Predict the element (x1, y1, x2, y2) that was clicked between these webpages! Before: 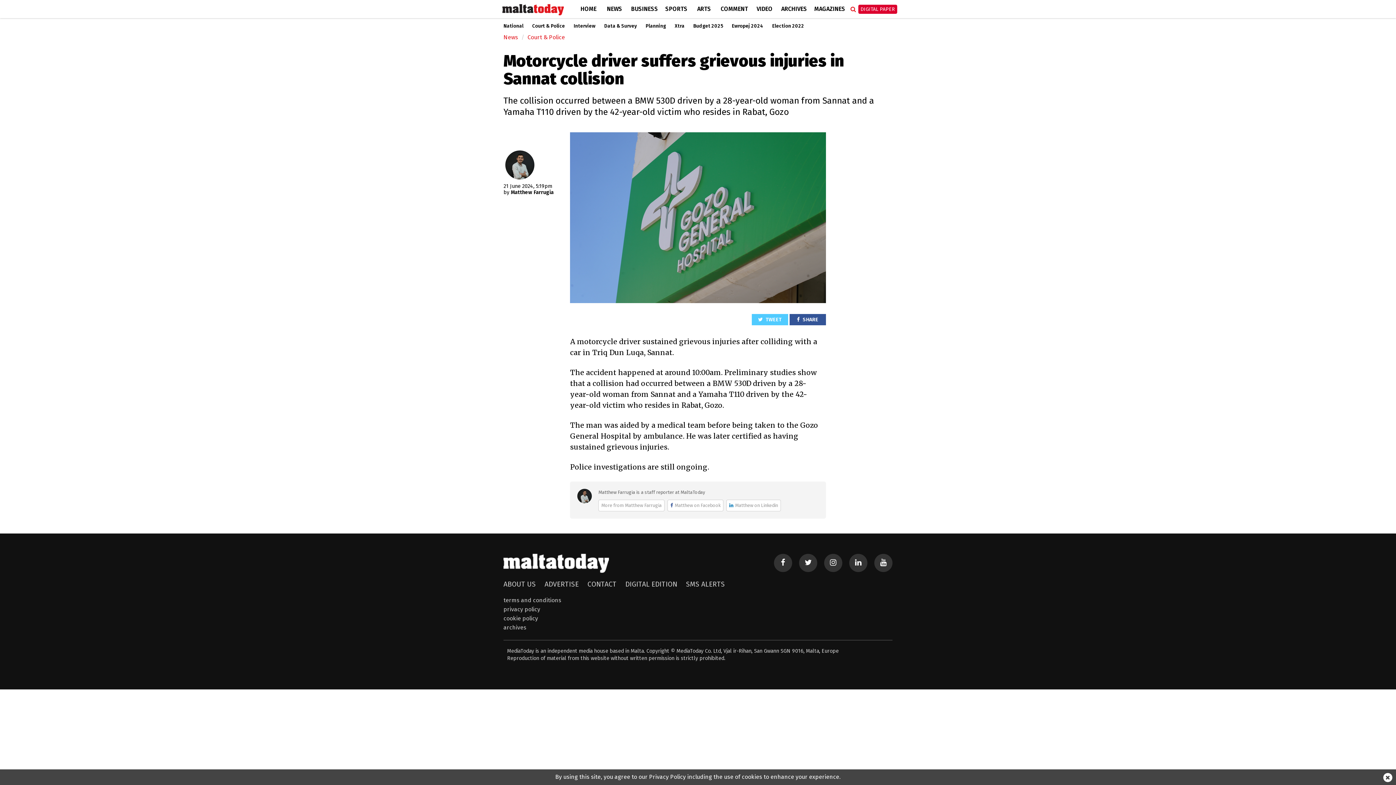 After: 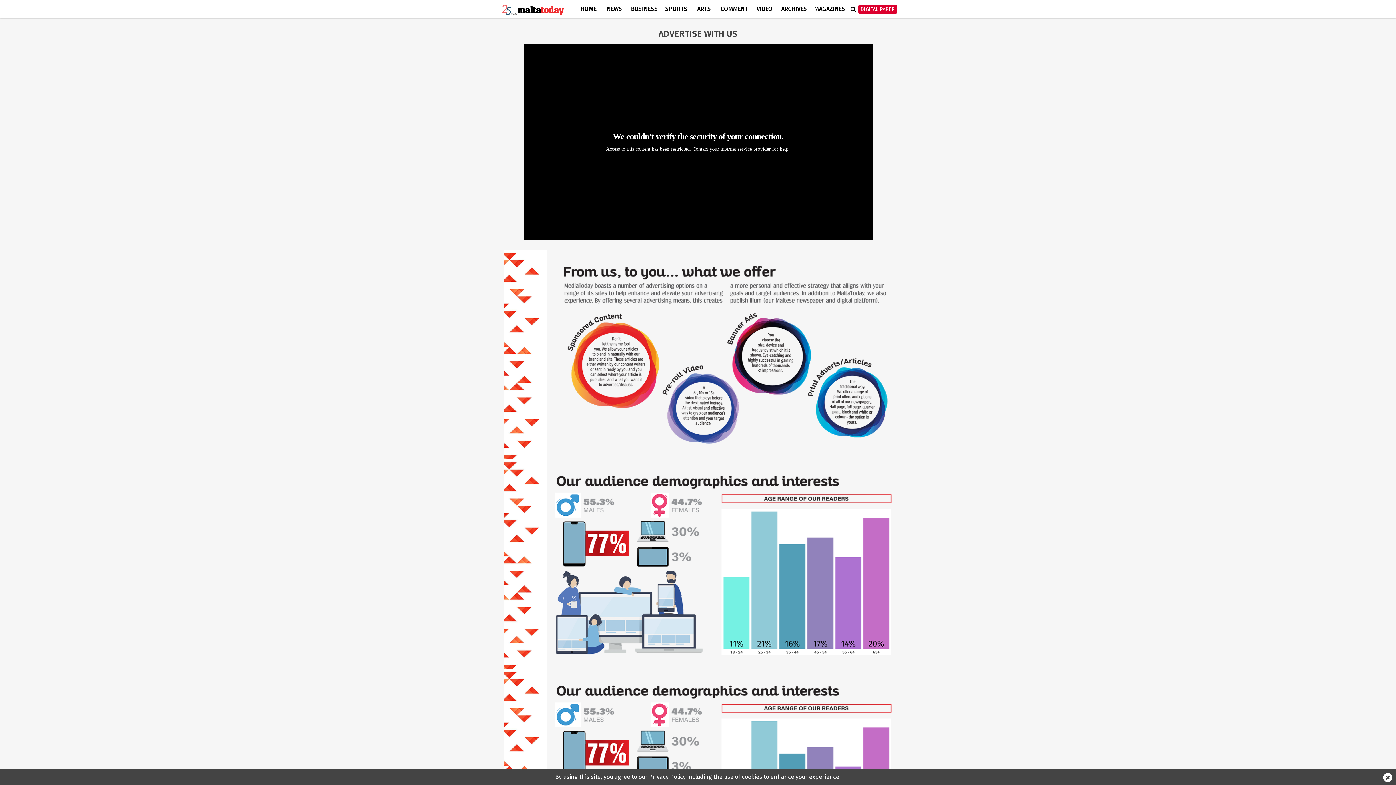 Action: label: ADVERTISE bbox: (544, 580, 578, 588)